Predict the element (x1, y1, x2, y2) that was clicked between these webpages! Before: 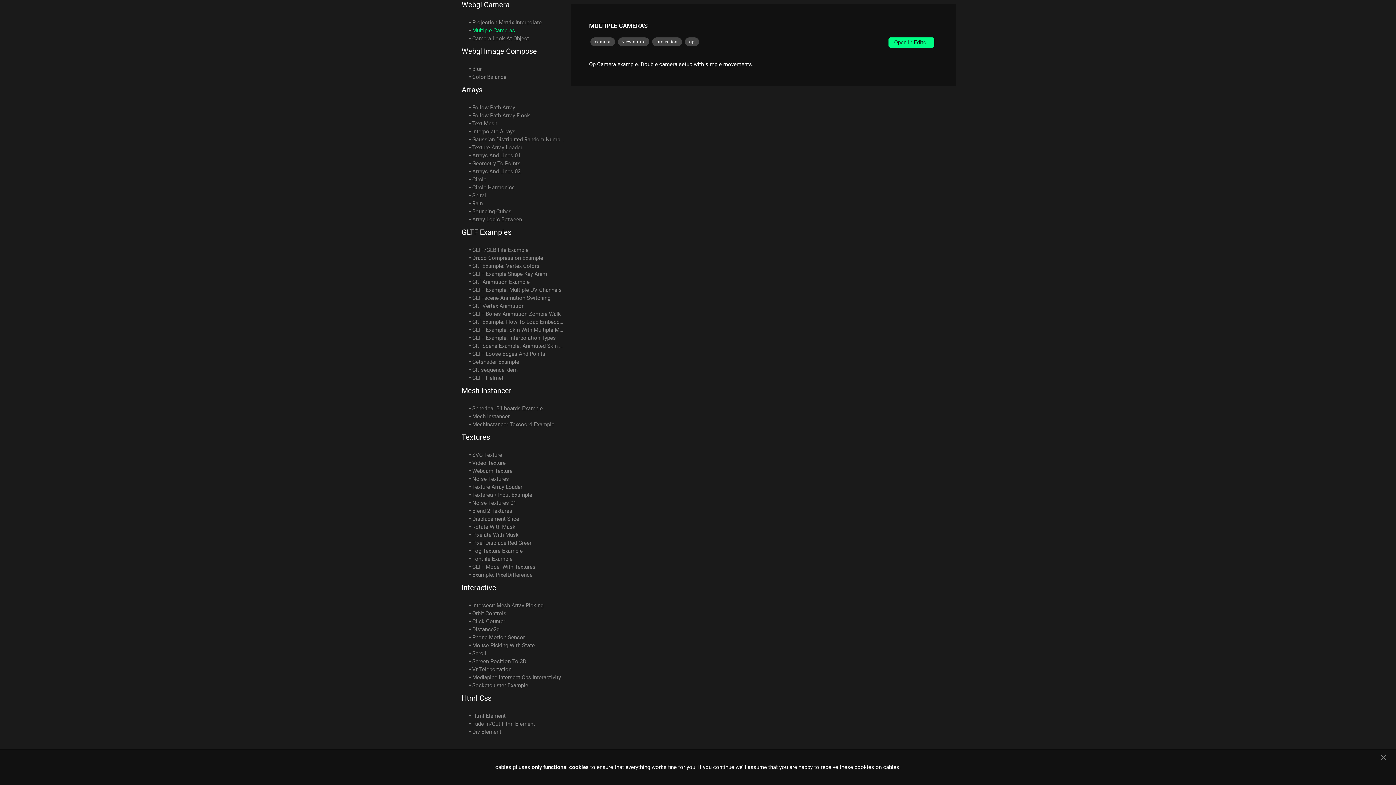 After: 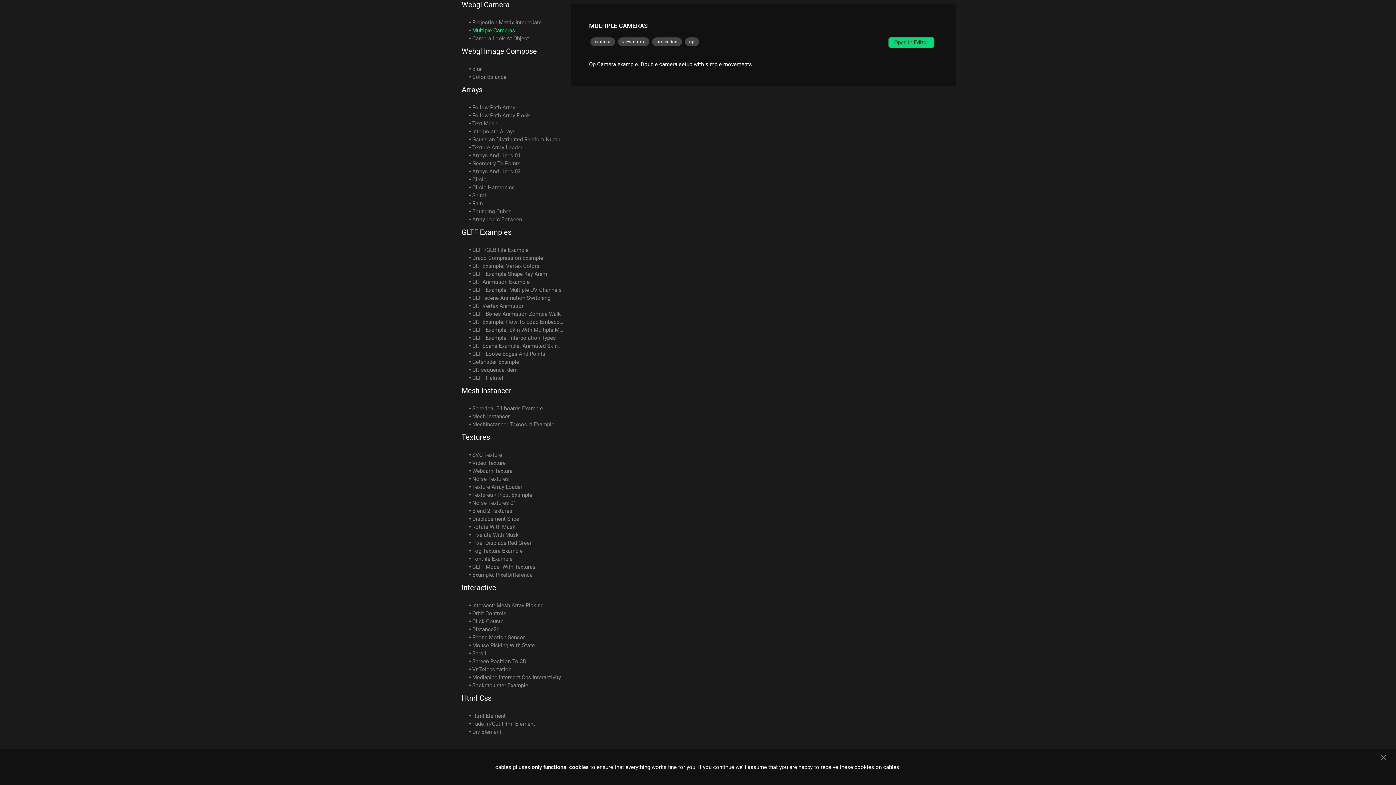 Action: bbox: (888, 37, 934, 47) label: Open In Editor